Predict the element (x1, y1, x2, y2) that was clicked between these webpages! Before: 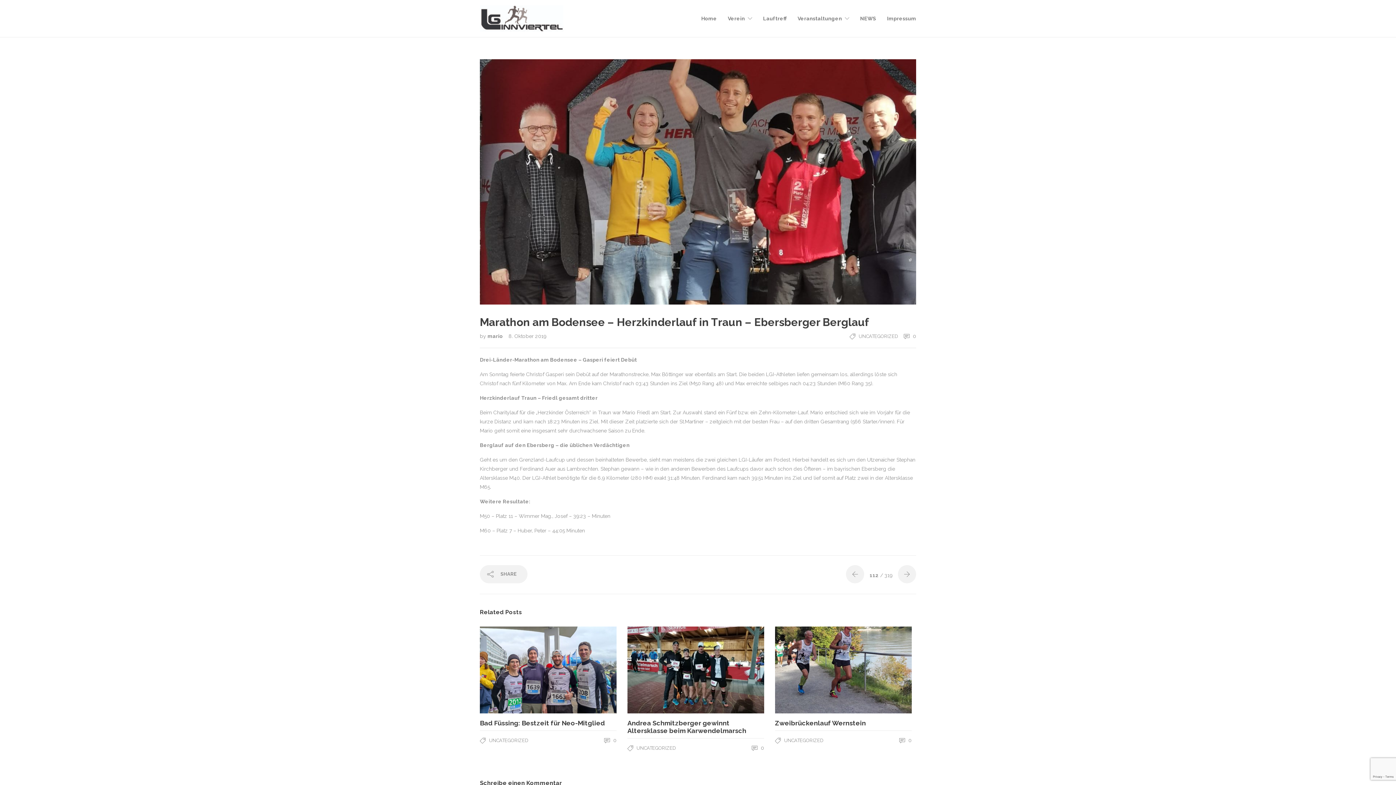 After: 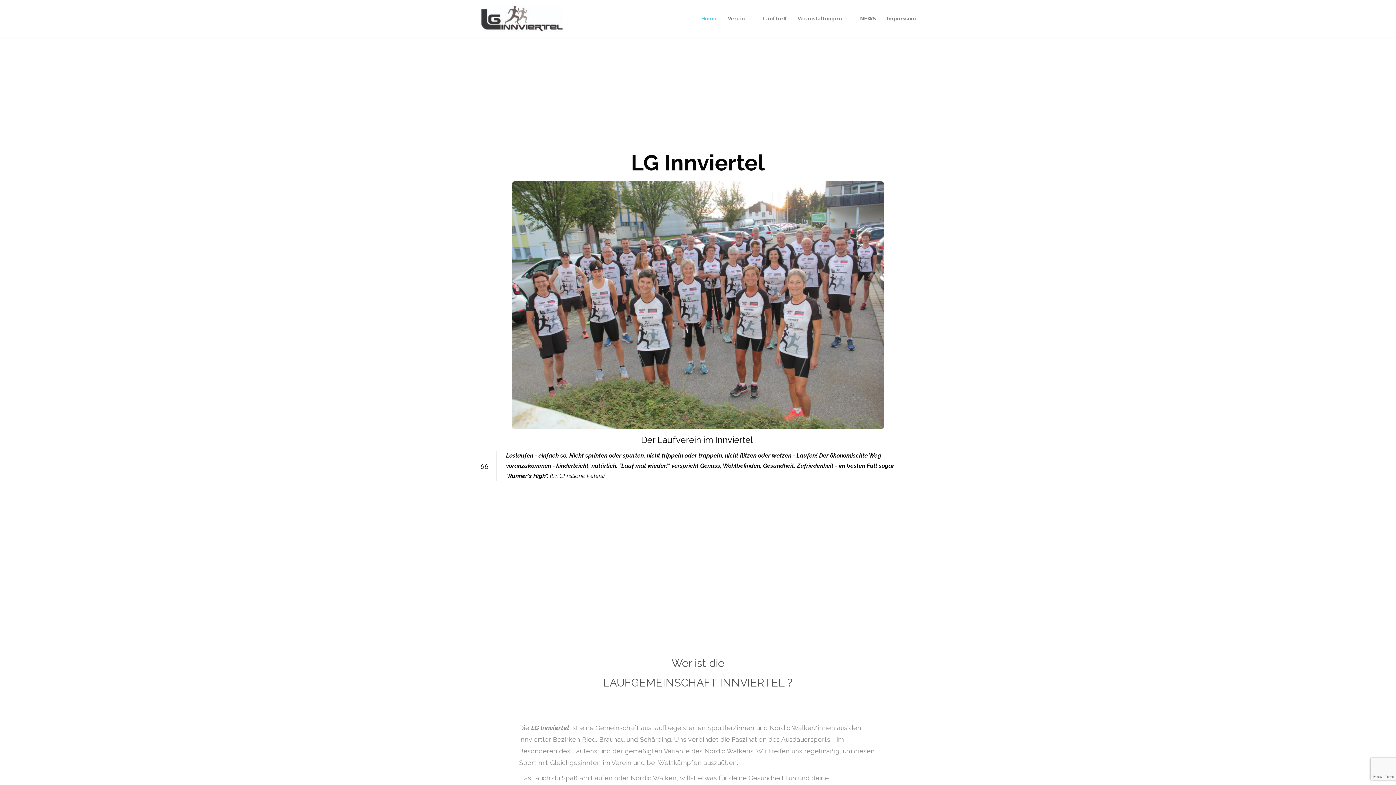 Action: label: Home bbox: (701, 0, 717, 36)